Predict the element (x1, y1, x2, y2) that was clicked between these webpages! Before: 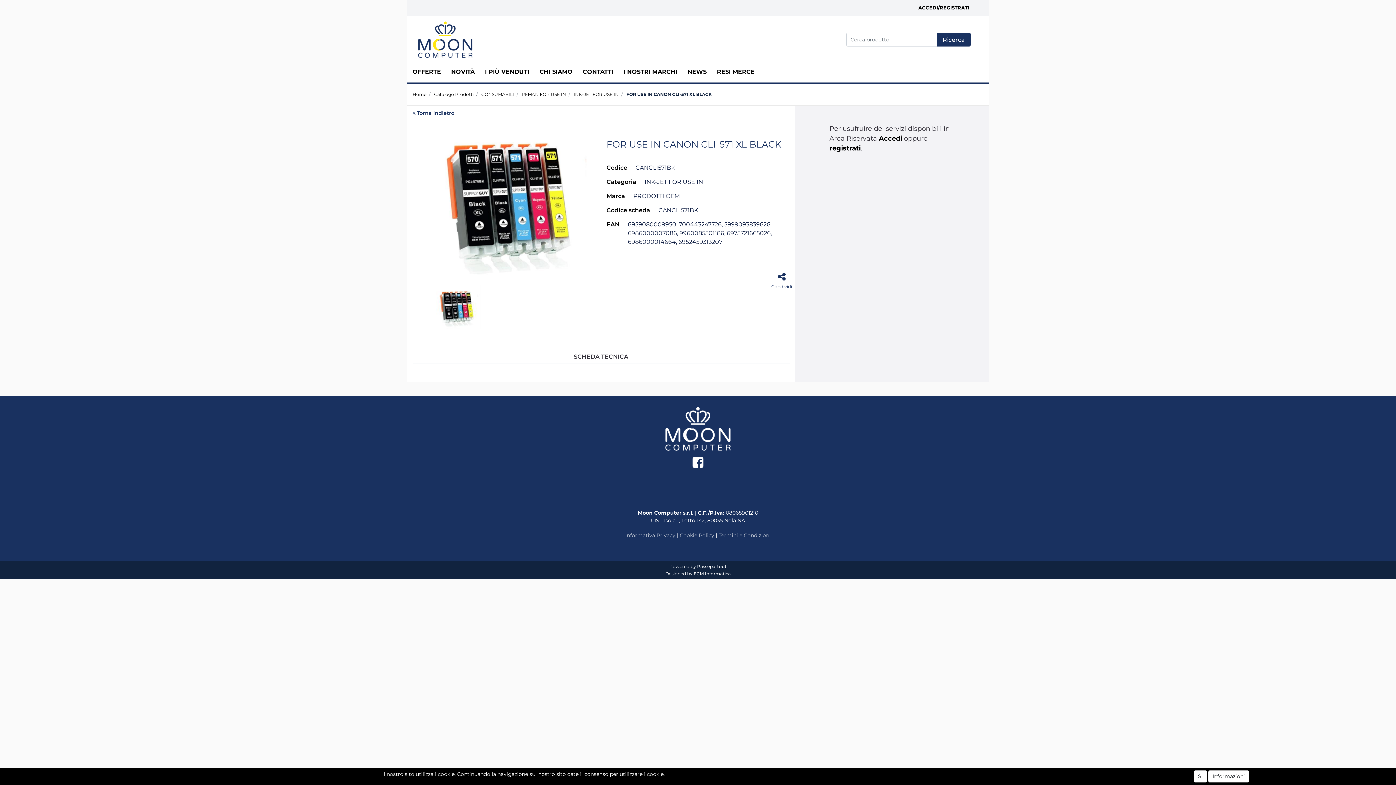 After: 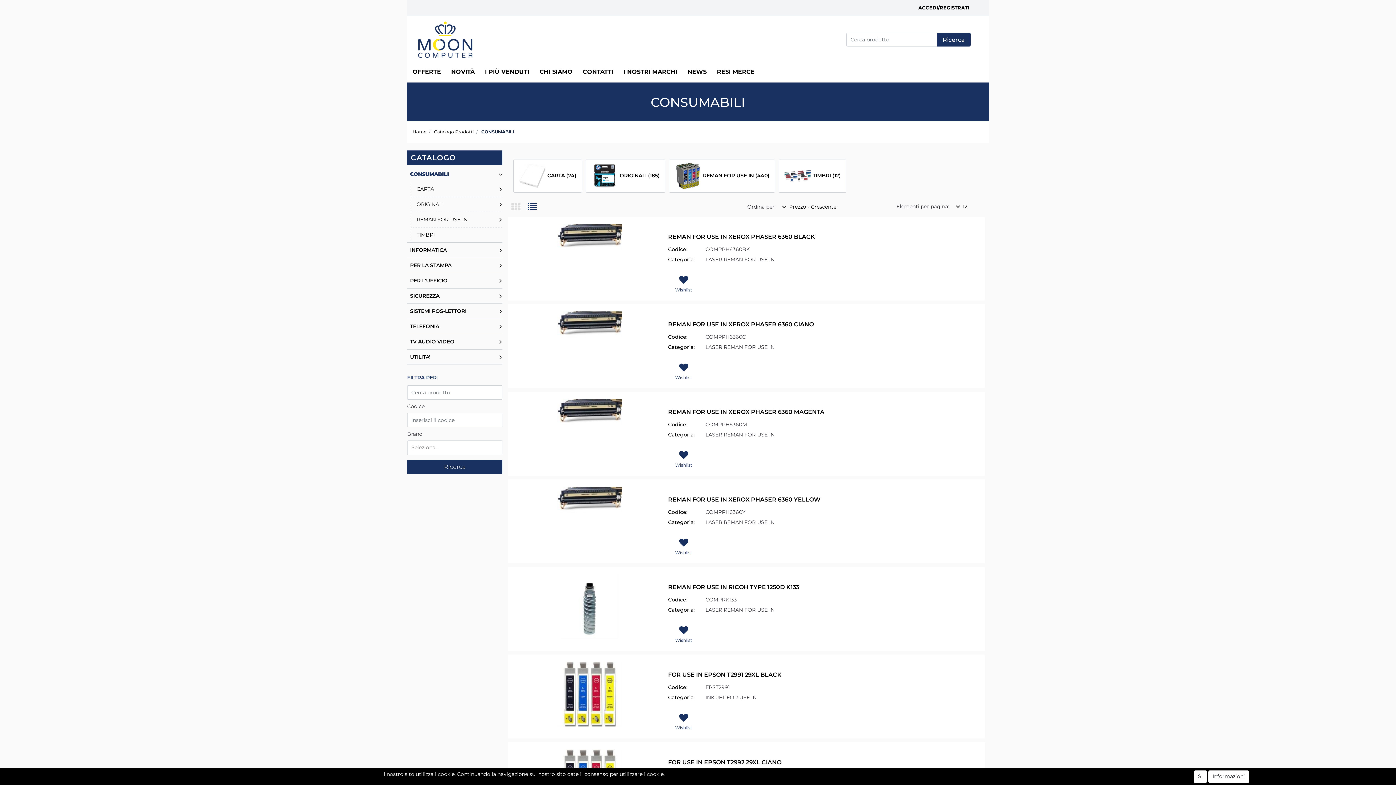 Action: label: CONSUMABILI bbox: (481, 91, 514, 97)